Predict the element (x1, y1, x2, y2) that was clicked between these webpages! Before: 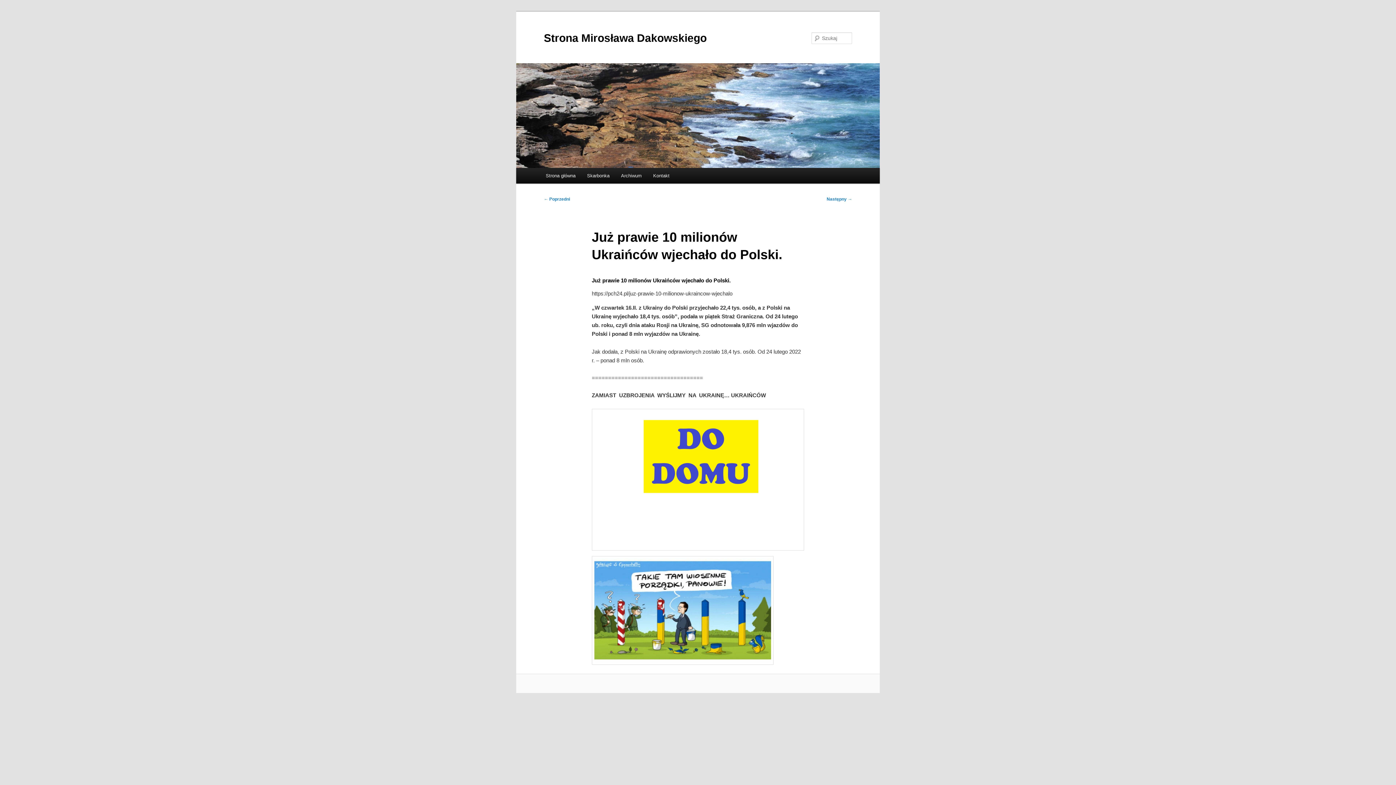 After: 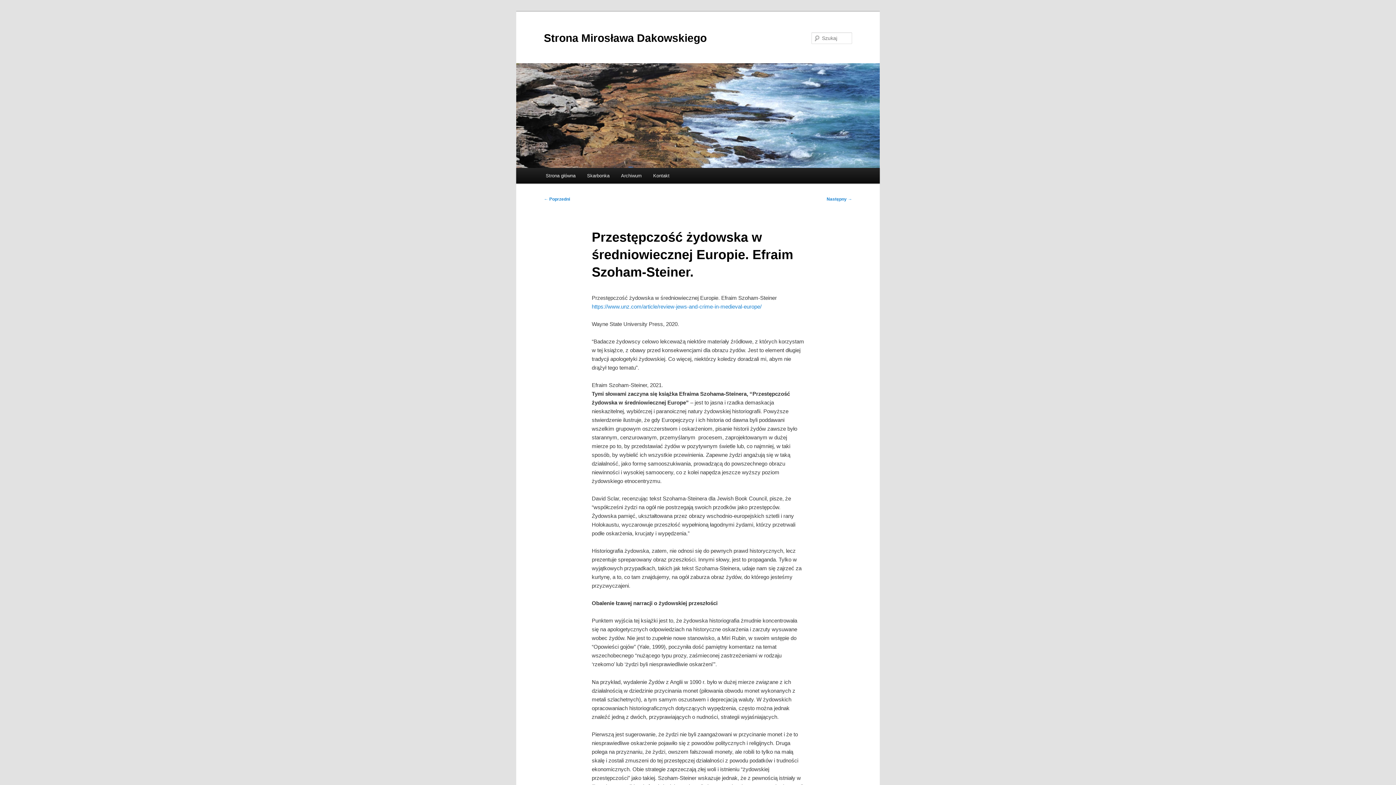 Action: label: ← Poprzedni bbox: (544, 196, 570, 201)